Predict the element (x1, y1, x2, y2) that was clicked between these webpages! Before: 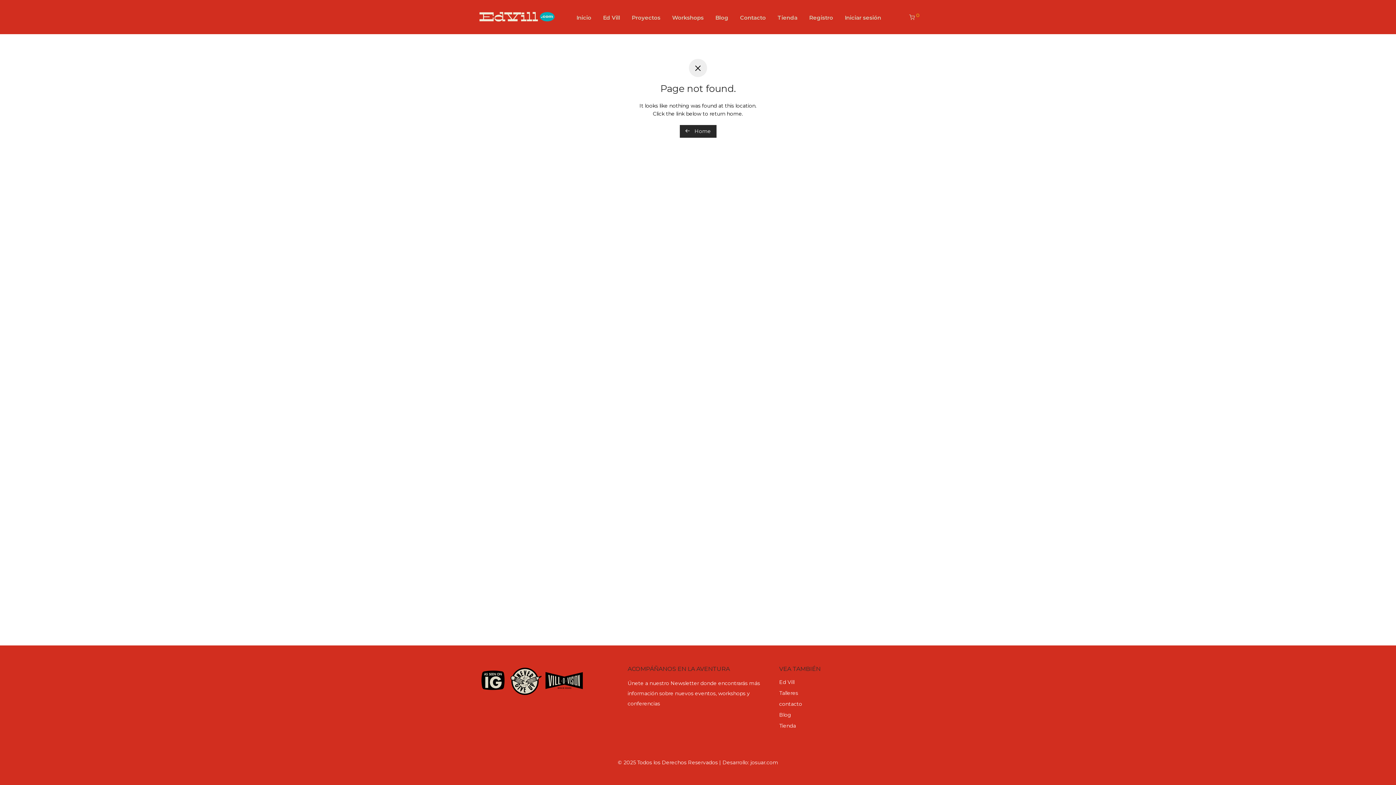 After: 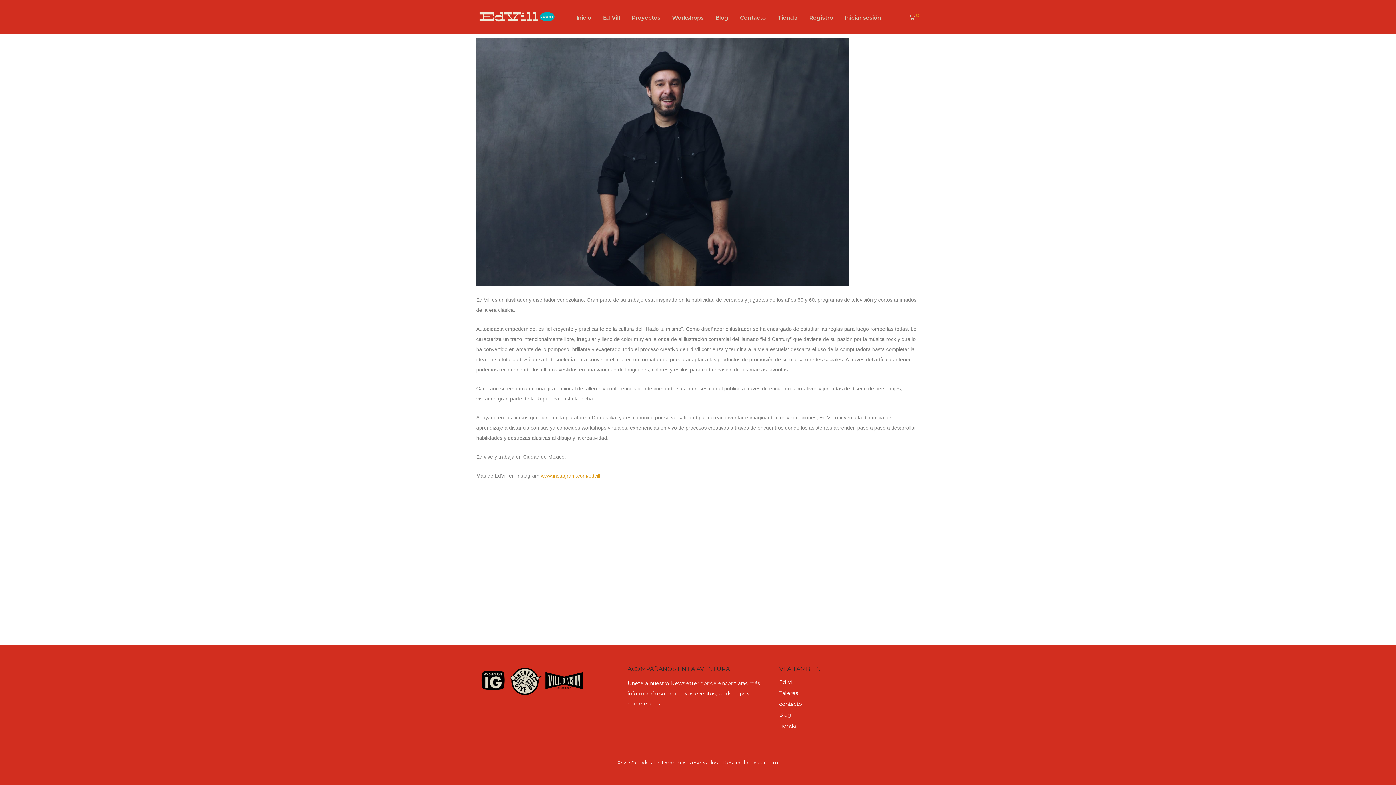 Action: bbox: (779, 679, 794, 685) label: Ed Vill